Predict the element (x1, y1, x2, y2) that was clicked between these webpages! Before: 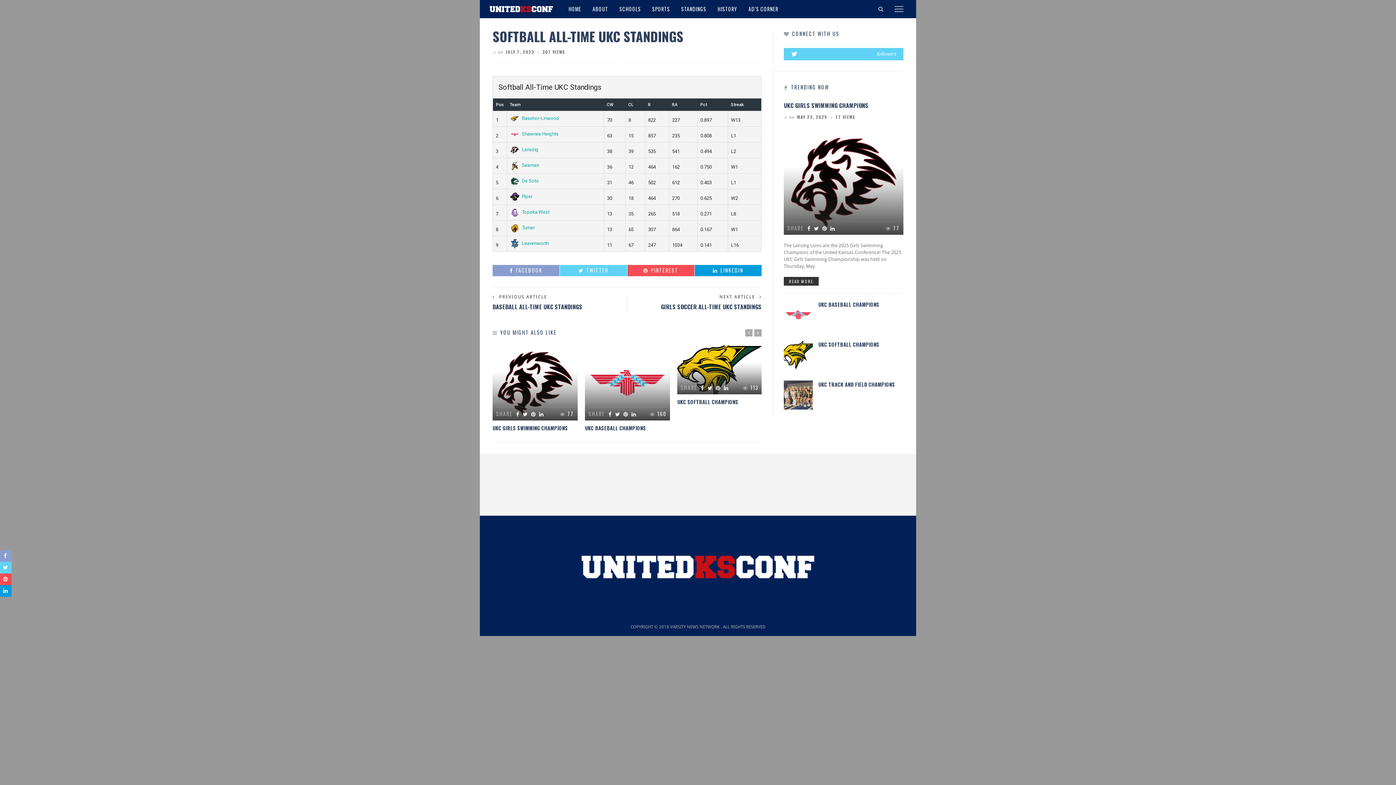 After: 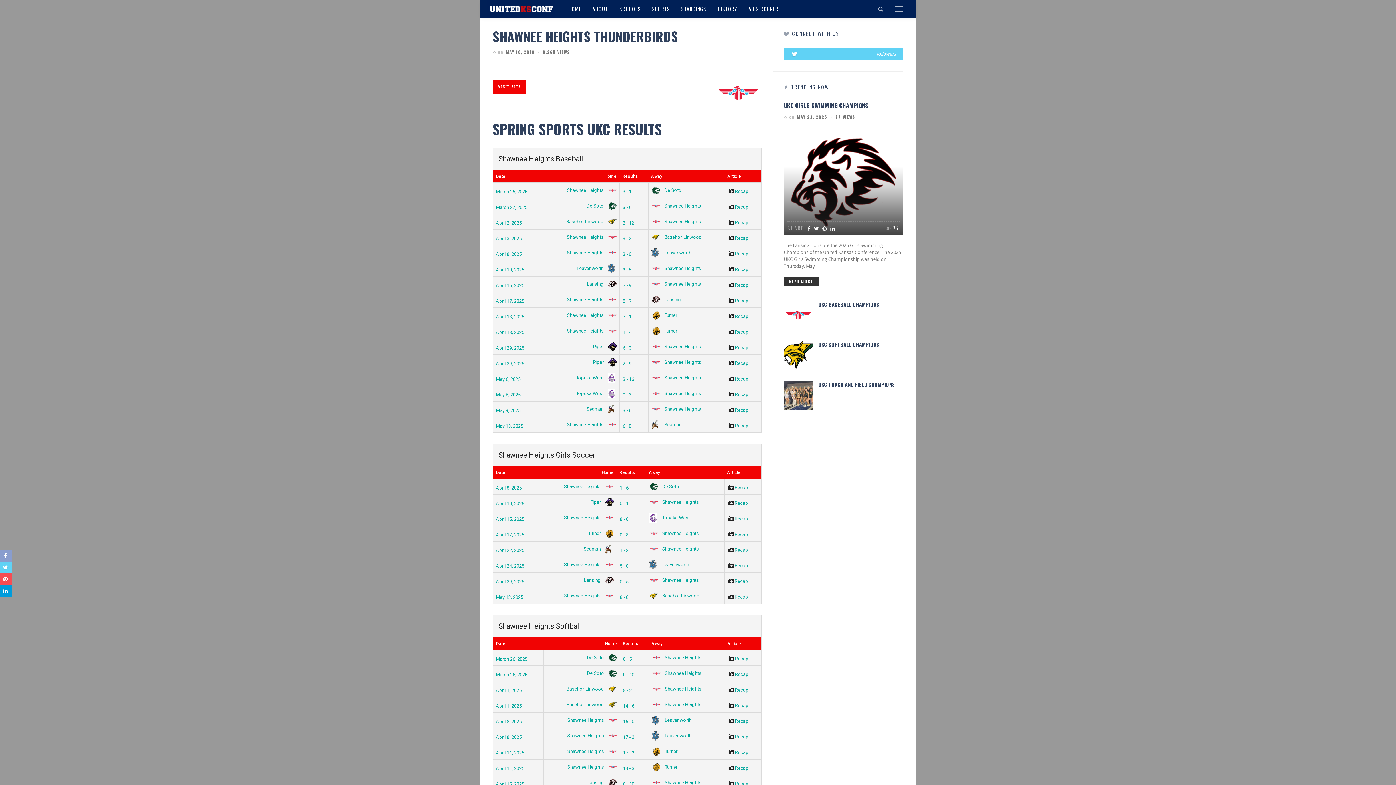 Action: label: Shawnee Heights bbox: (510, 131, 558, 136)